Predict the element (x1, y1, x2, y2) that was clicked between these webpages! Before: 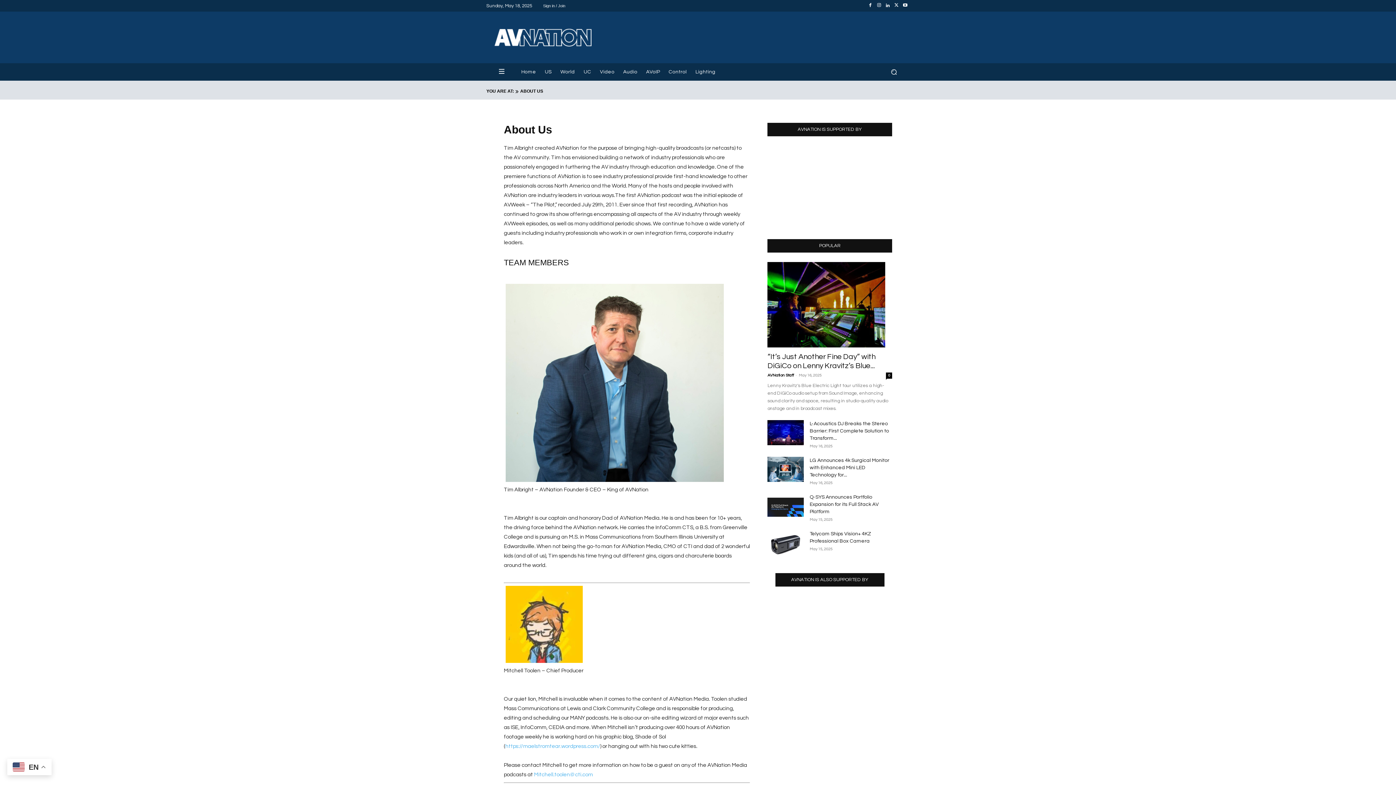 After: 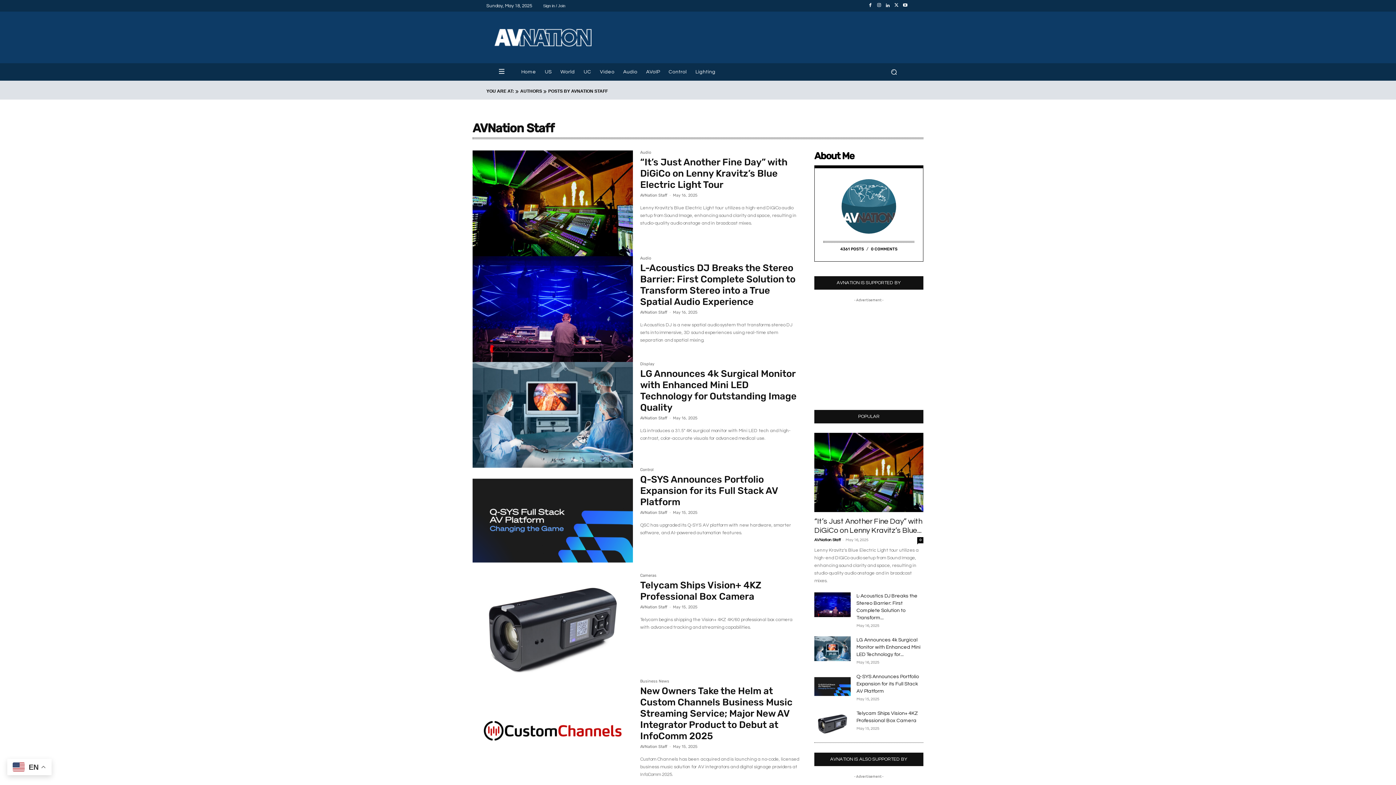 Action: bbox: (767, 373, 793, 377) label: AVNation Staff